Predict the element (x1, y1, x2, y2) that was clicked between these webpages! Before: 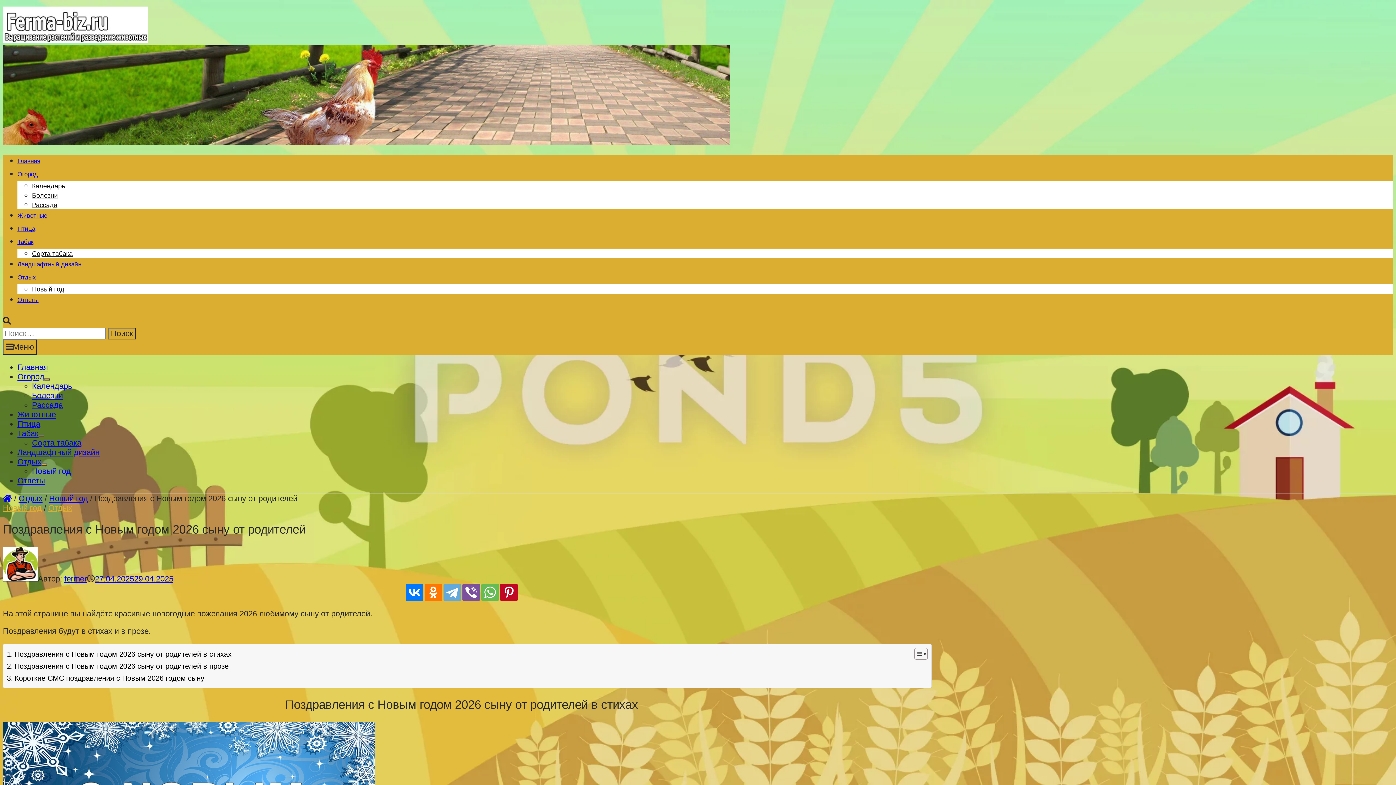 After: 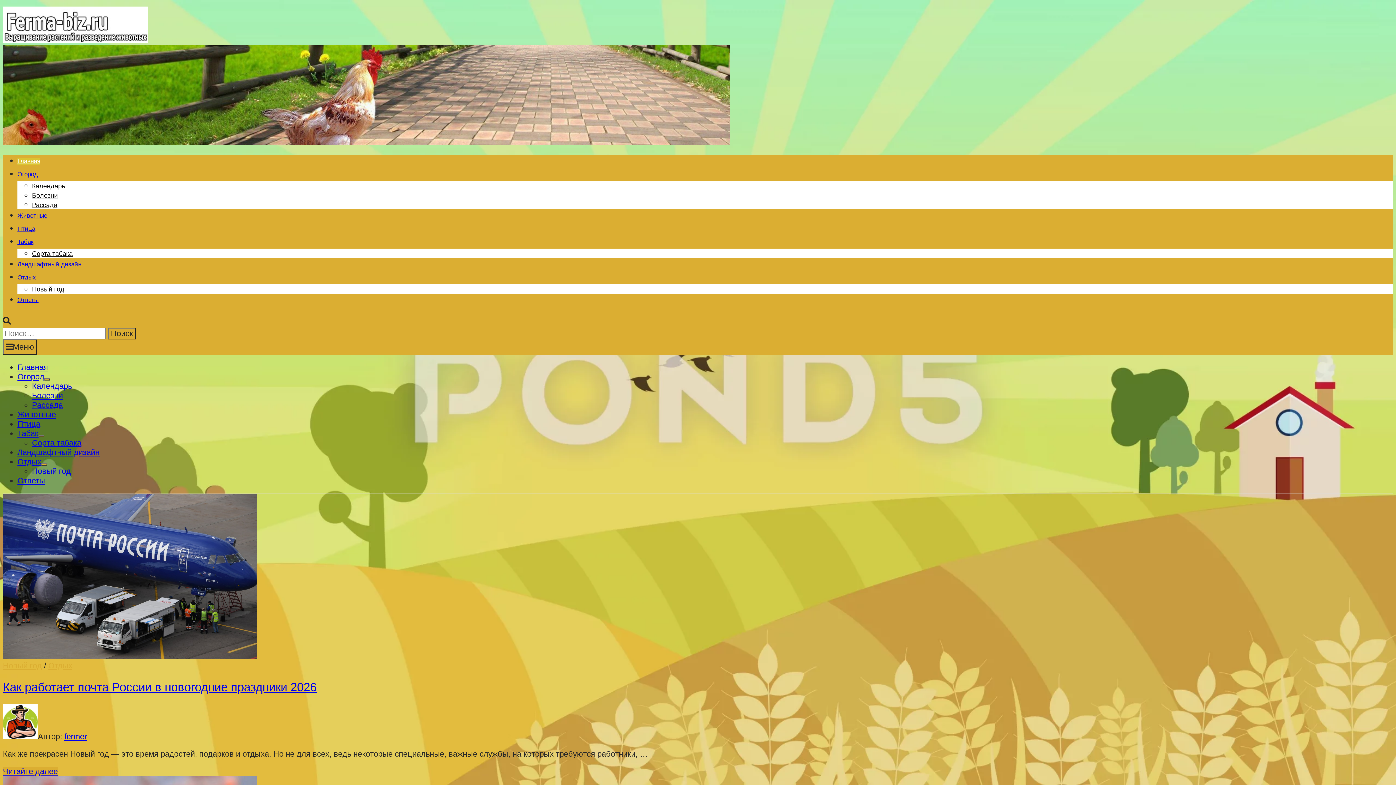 Action: bbox: (2, 35, 148, 44)